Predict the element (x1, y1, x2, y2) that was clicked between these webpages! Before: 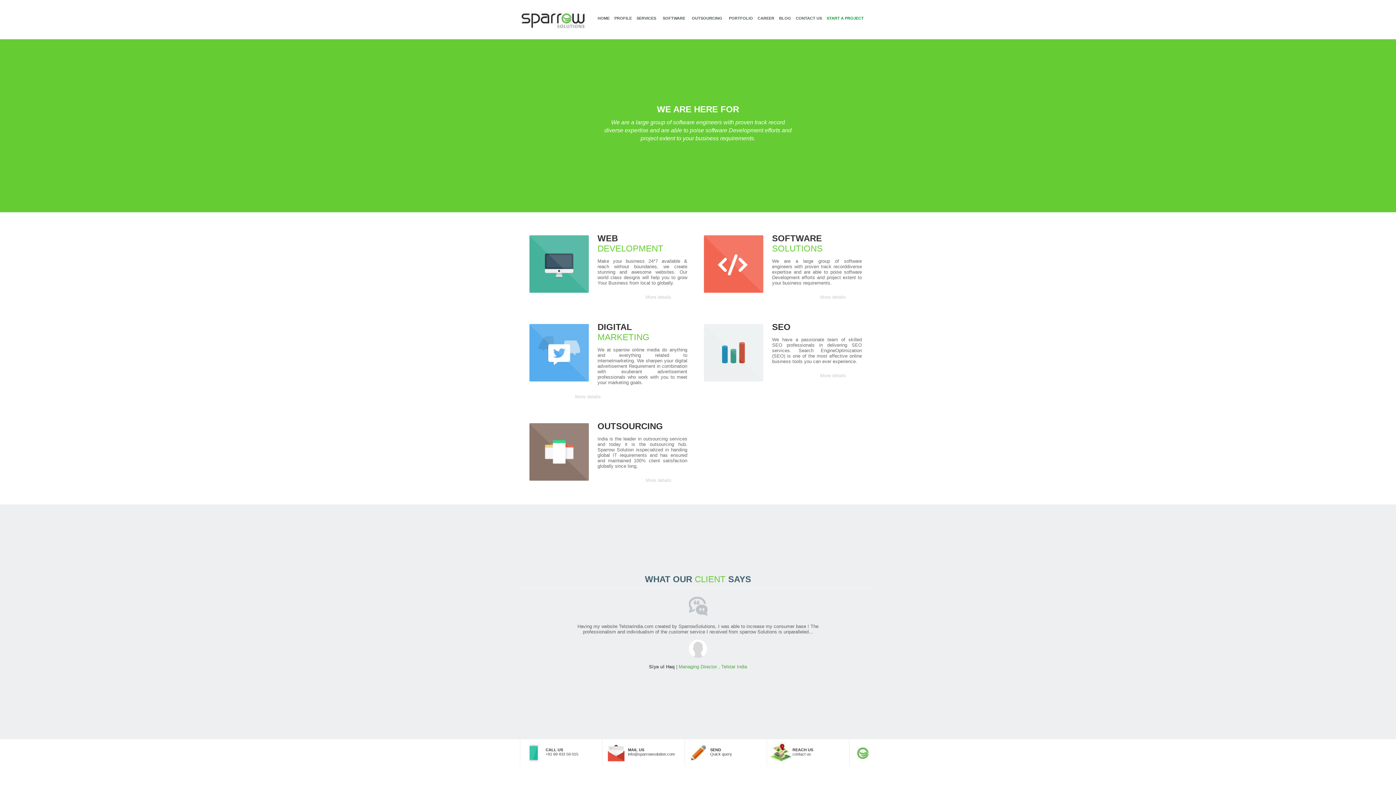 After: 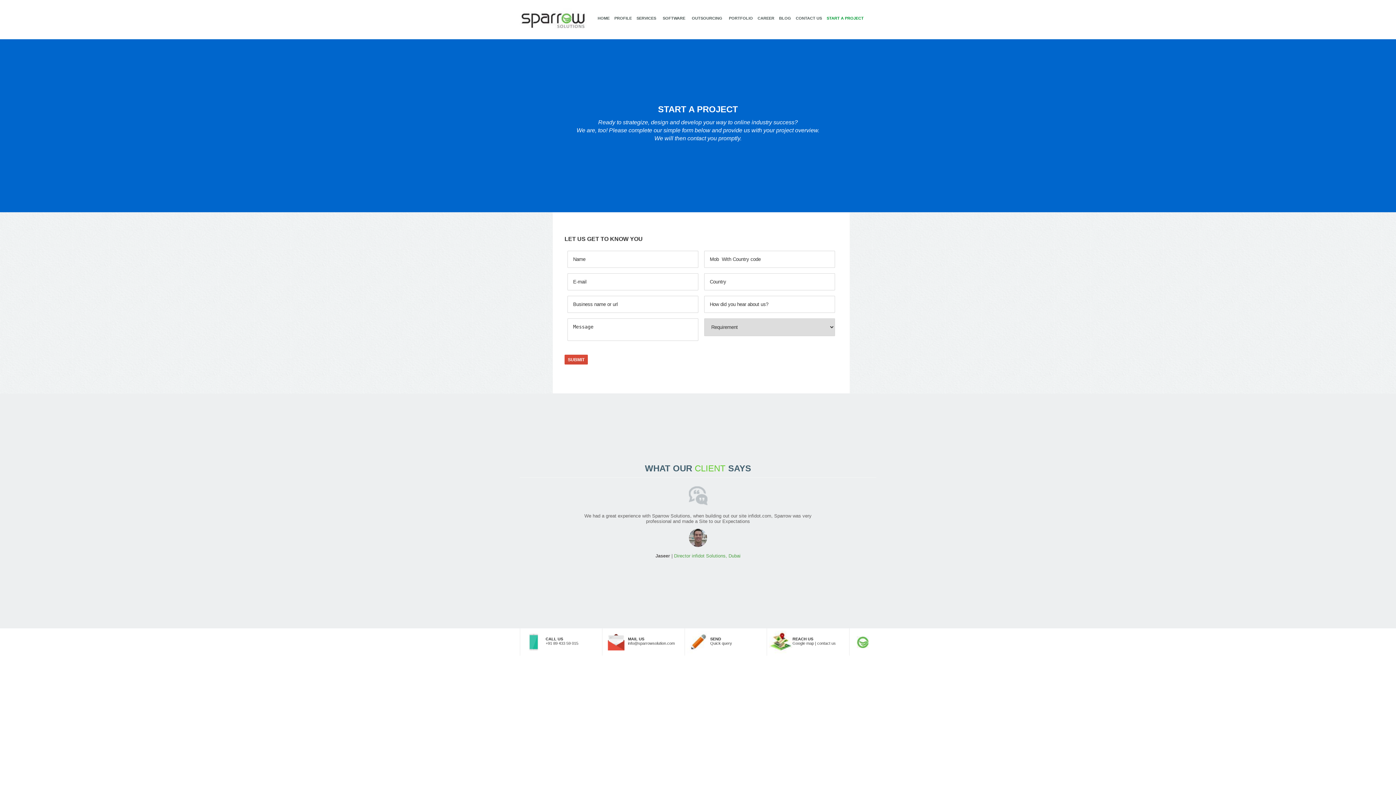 Action: label: SEND bbox: (710, 747, 721, 752)